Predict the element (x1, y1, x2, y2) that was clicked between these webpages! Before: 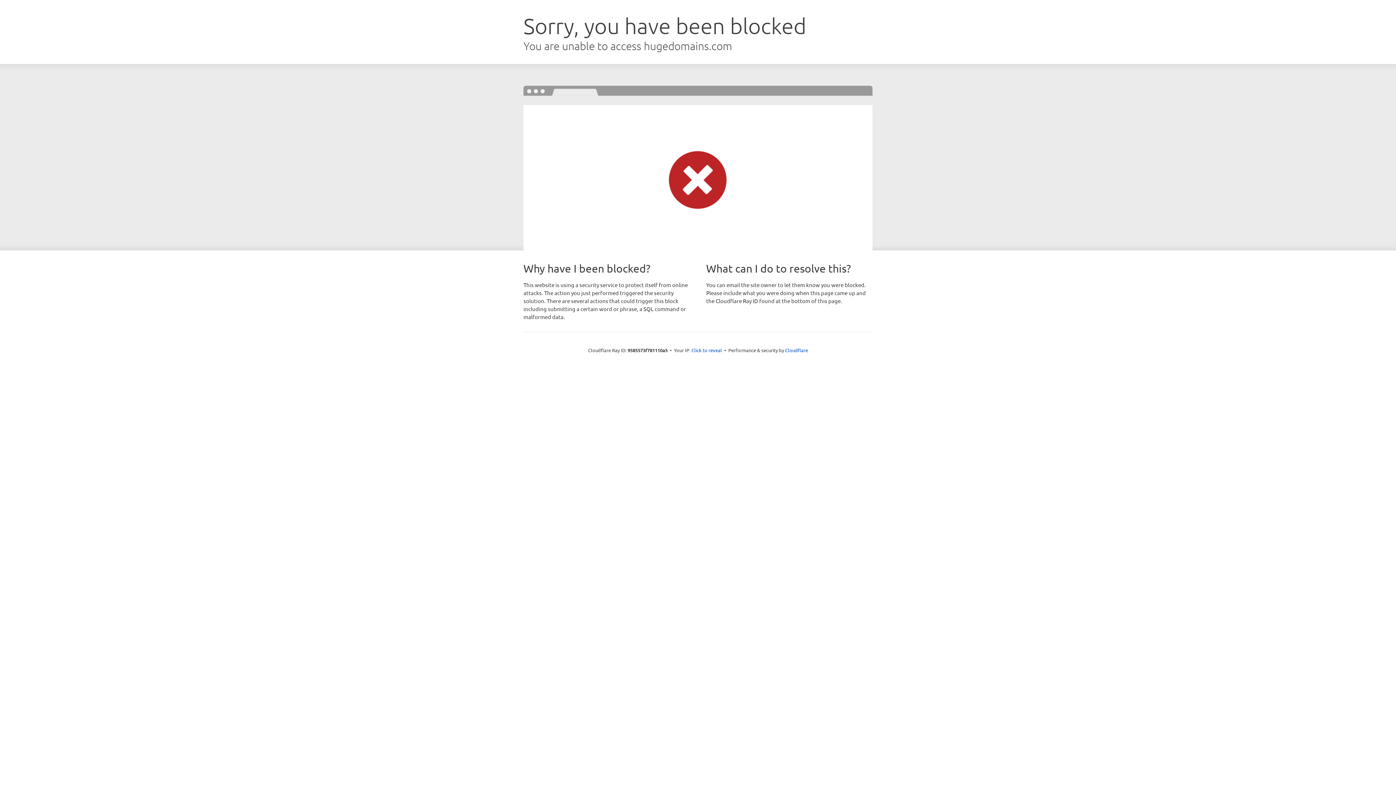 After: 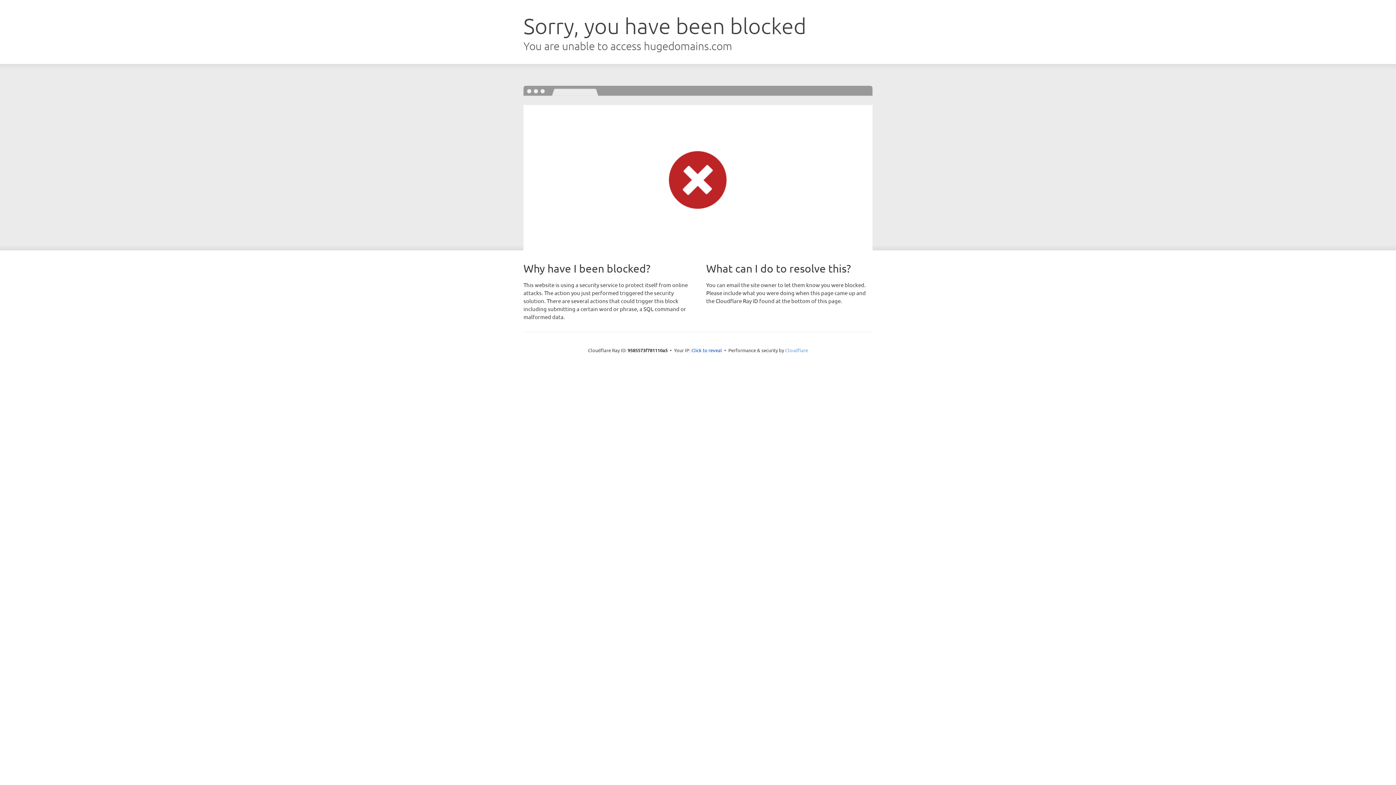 Action: bbox: (785, 347, 808, 353) label: Cloudflare